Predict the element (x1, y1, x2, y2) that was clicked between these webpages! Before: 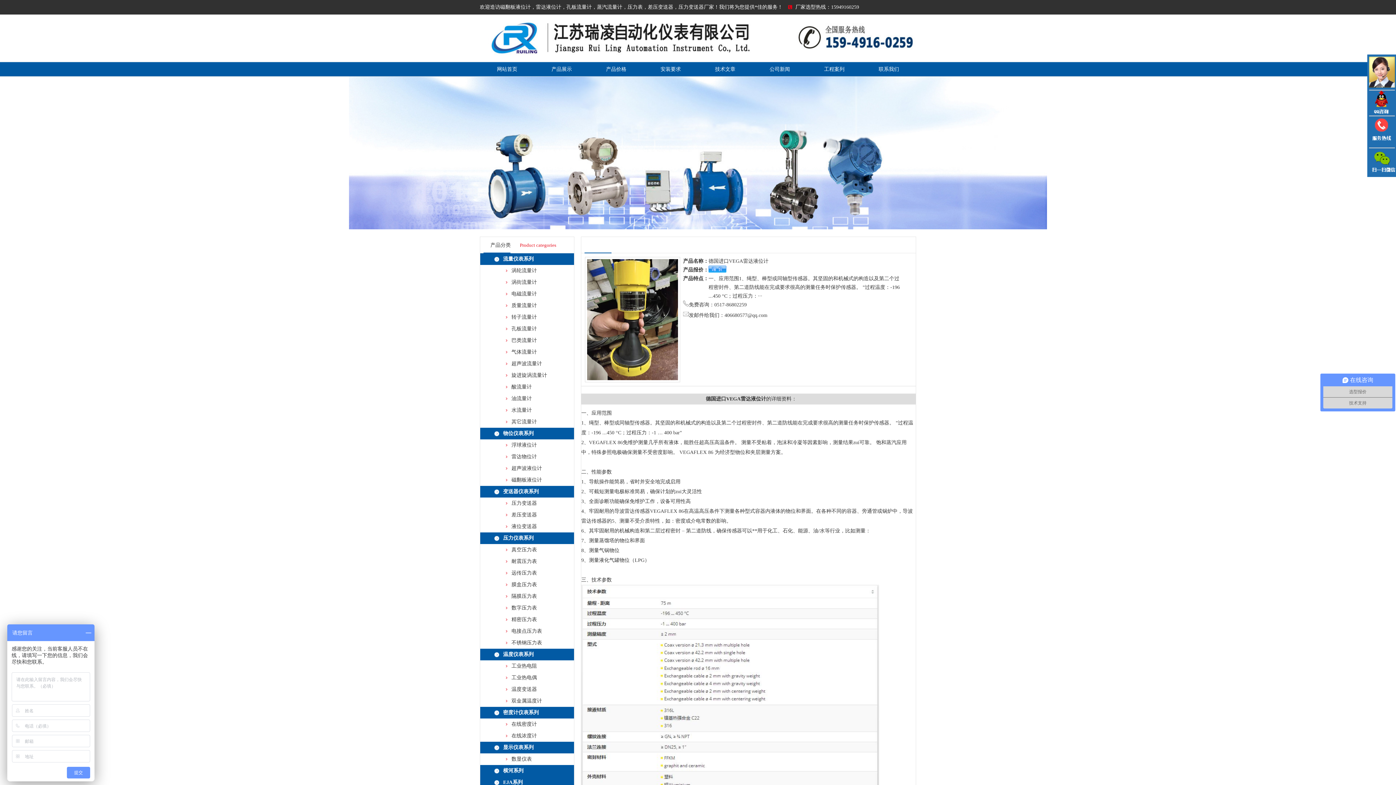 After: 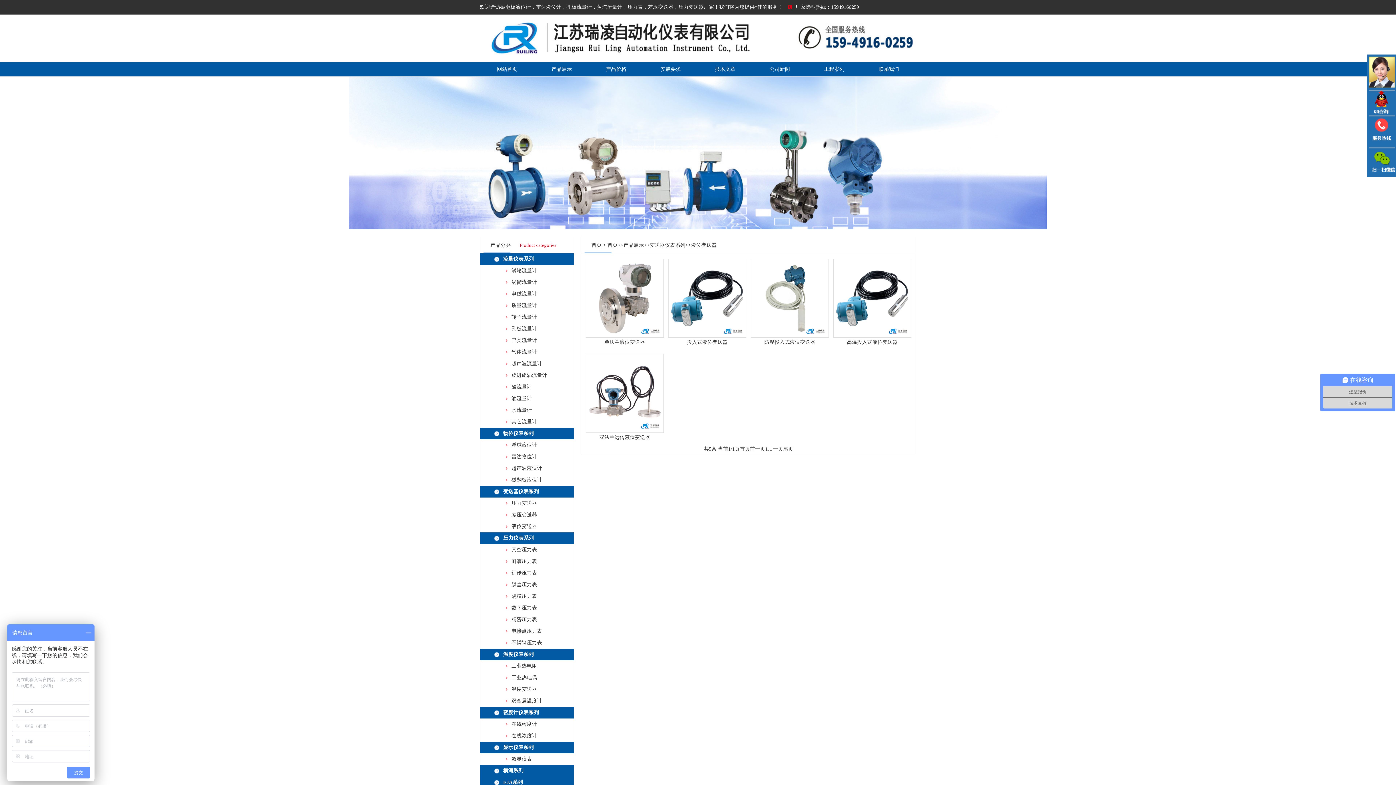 Action: bbox: (511, 524, 537, 529) label: 液位变送器